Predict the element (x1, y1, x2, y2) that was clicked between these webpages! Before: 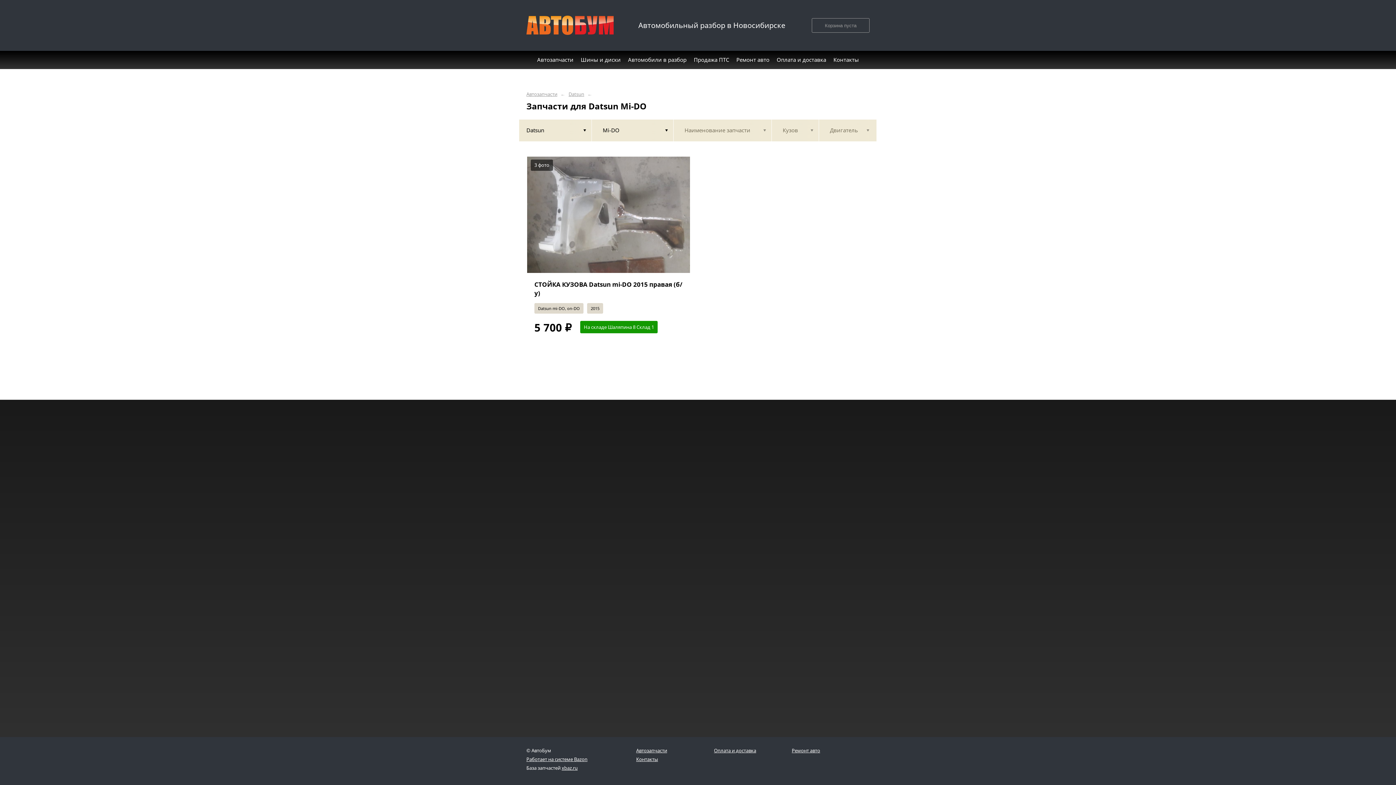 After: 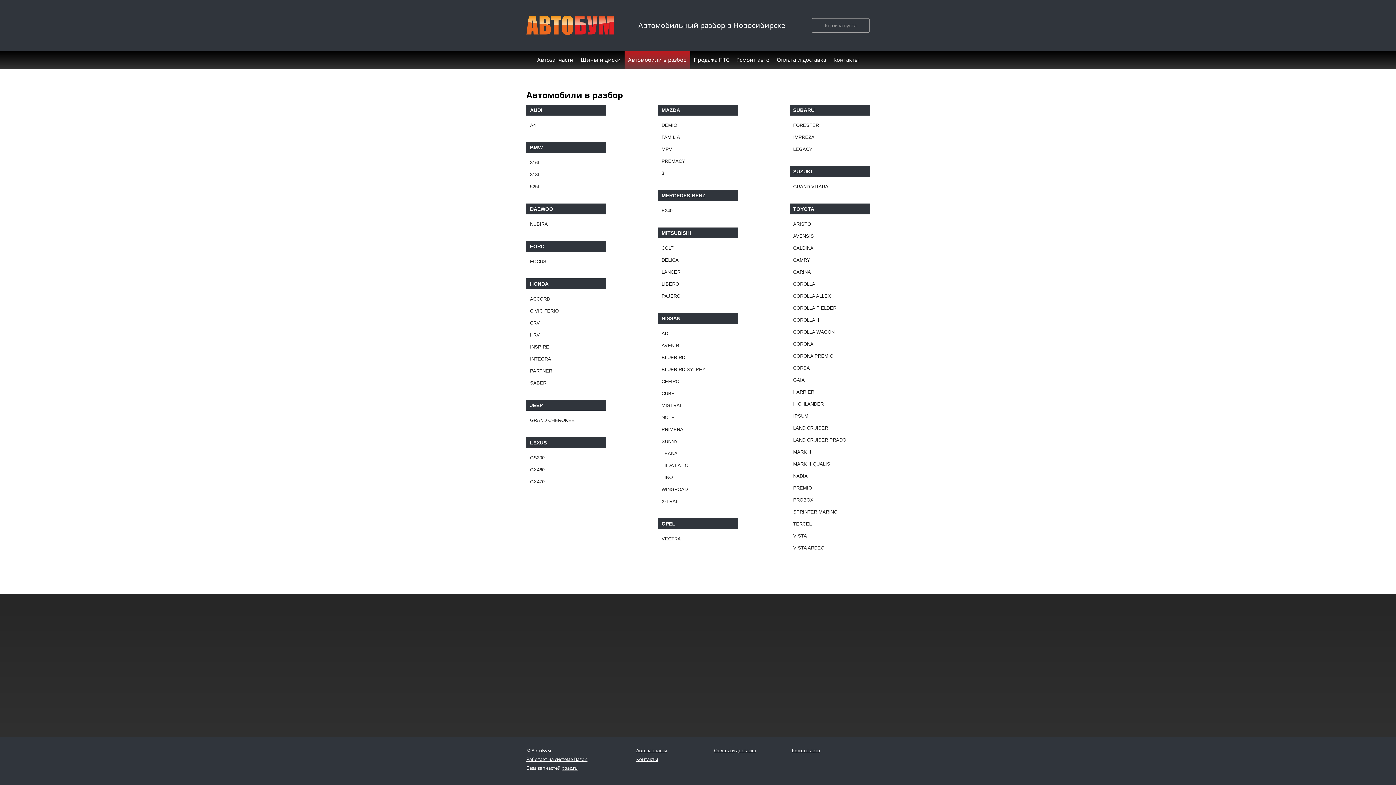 Action: label: Автомобили в разбор bbox: (624, 50, 690, 69)